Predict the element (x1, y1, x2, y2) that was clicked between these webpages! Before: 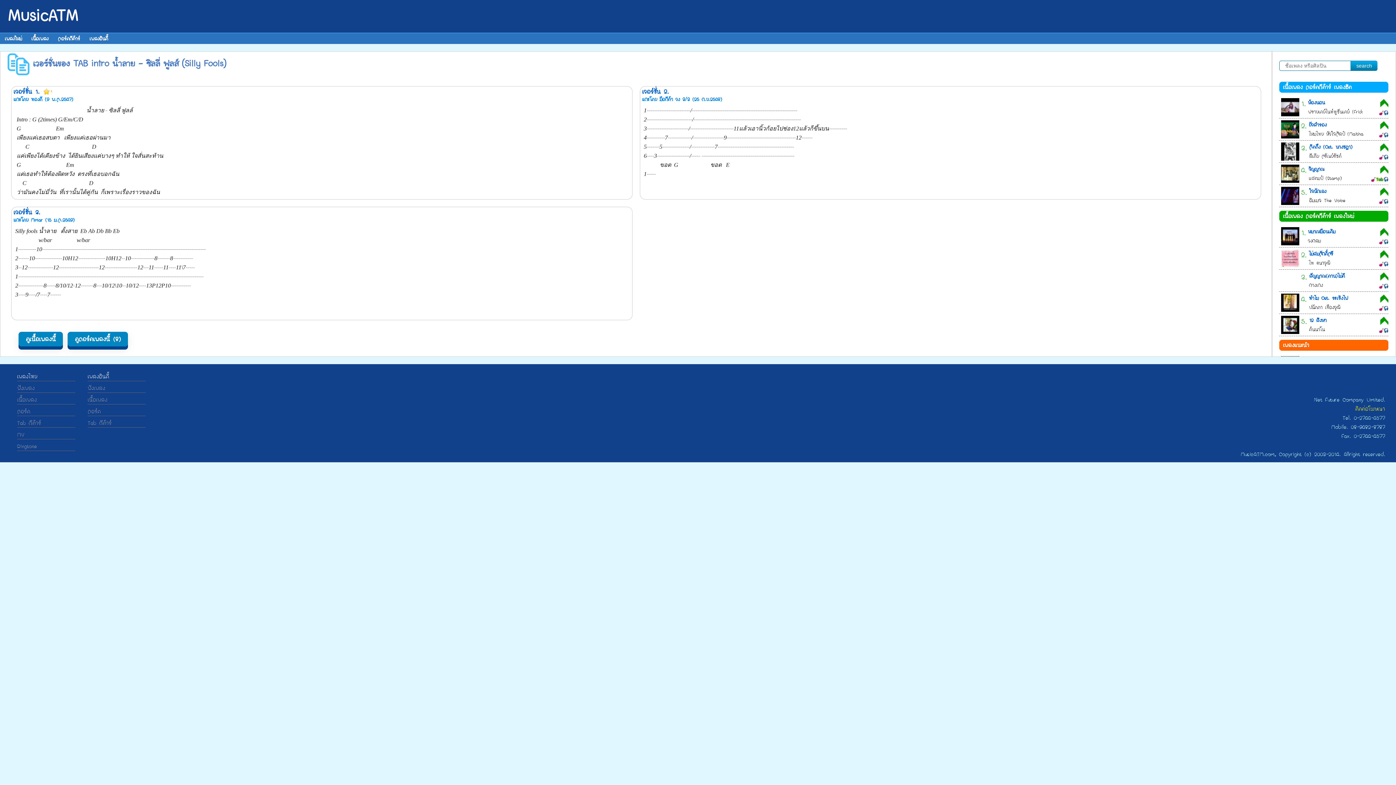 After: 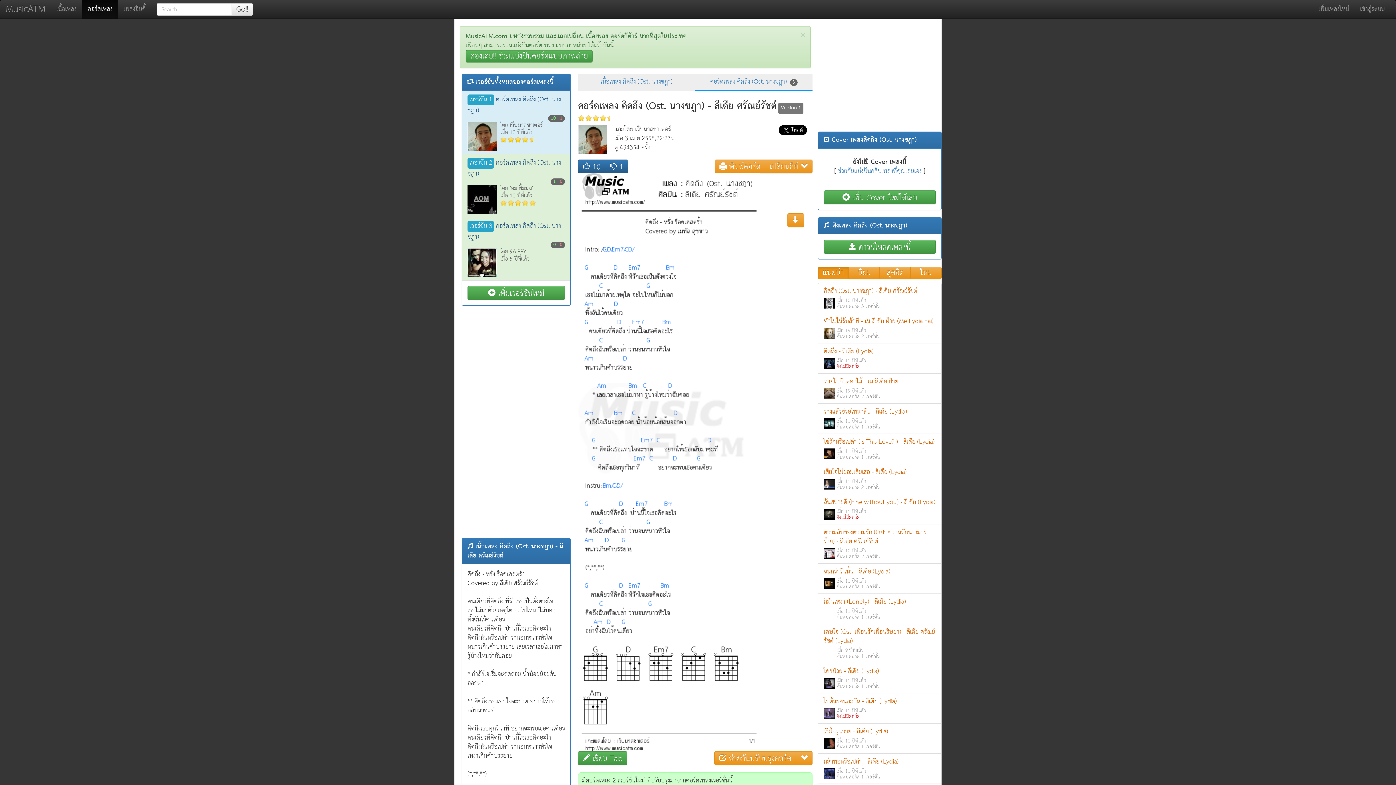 Action: bbox: (1309, 142, 1352, 151) label: คิดถึง (Ost. นางชฎา)